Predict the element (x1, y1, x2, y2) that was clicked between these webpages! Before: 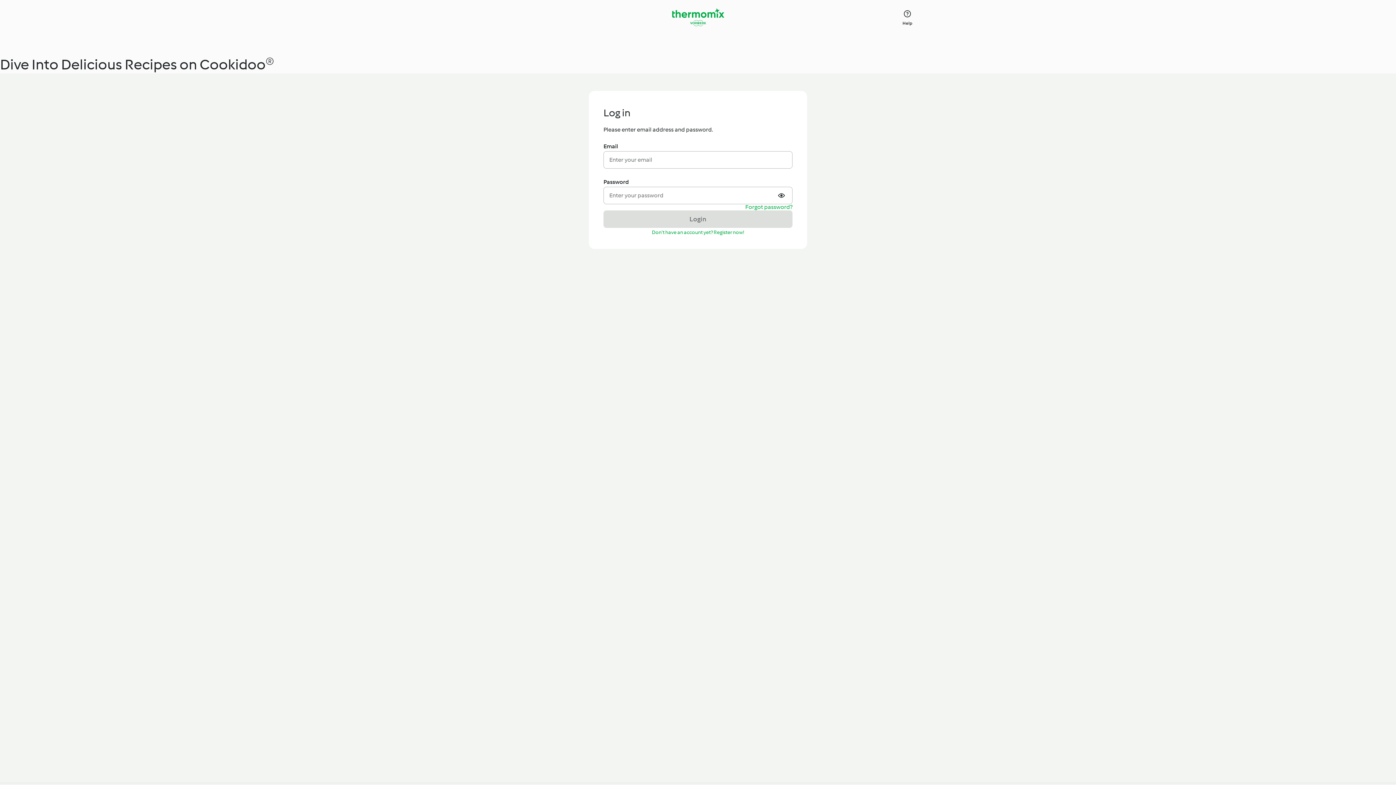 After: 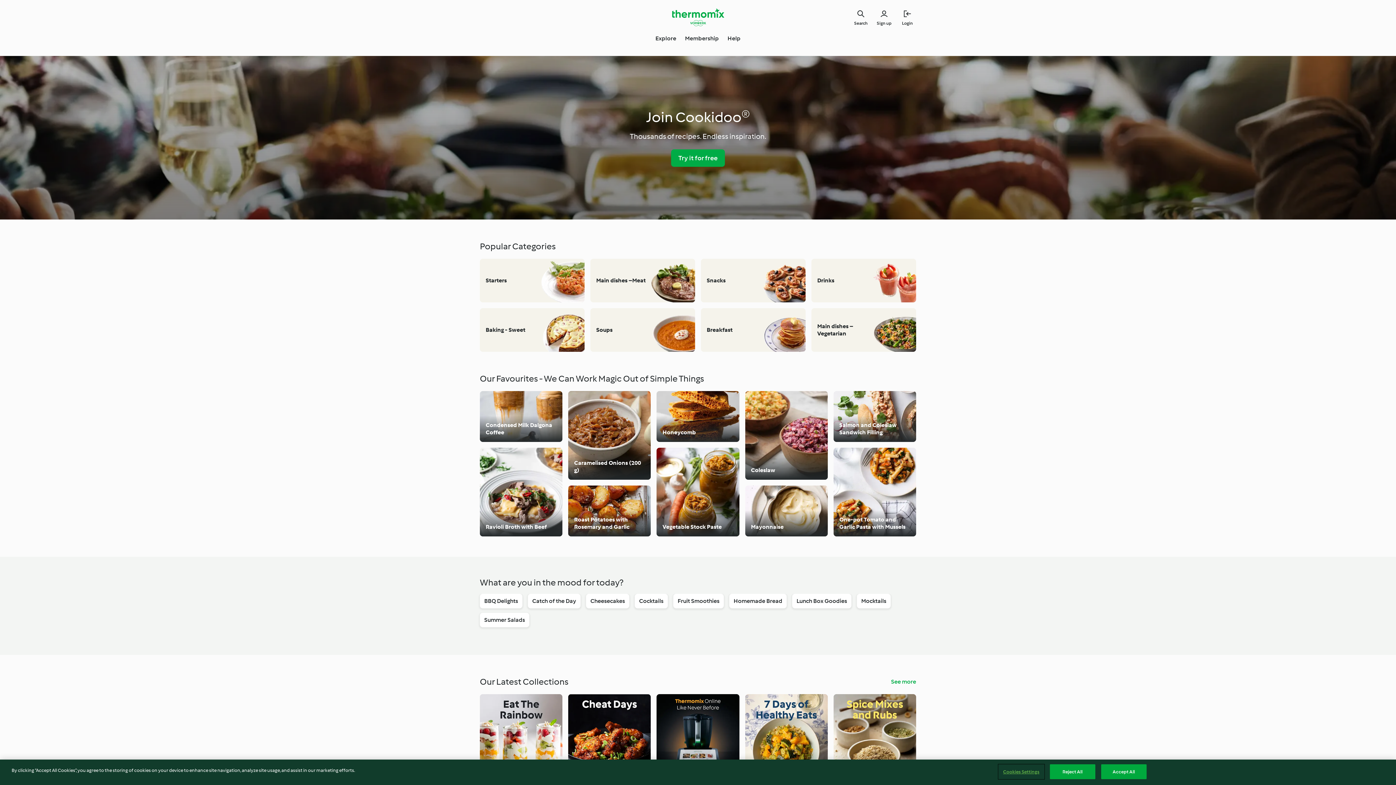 Action: label: Link to the home page bbox: (672, 8, 724, 26)